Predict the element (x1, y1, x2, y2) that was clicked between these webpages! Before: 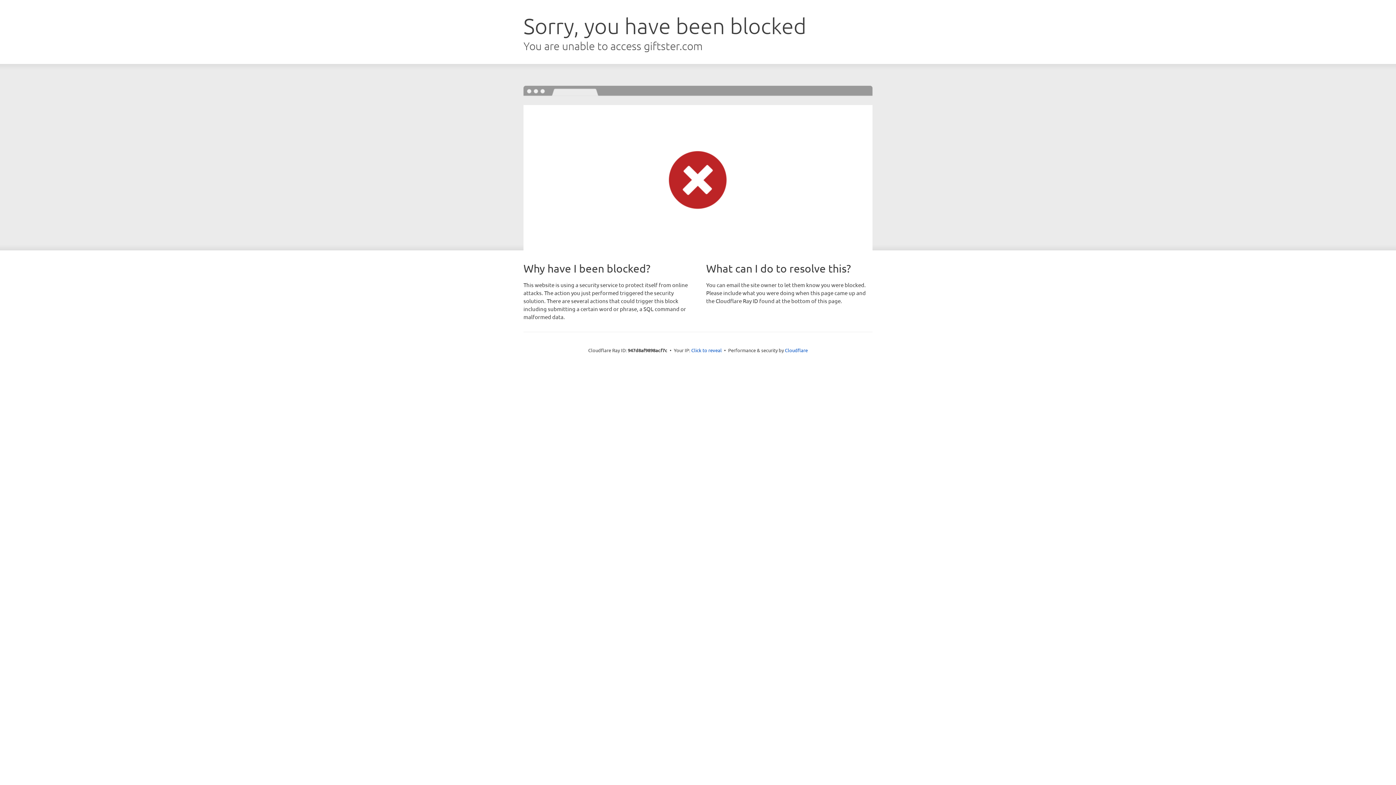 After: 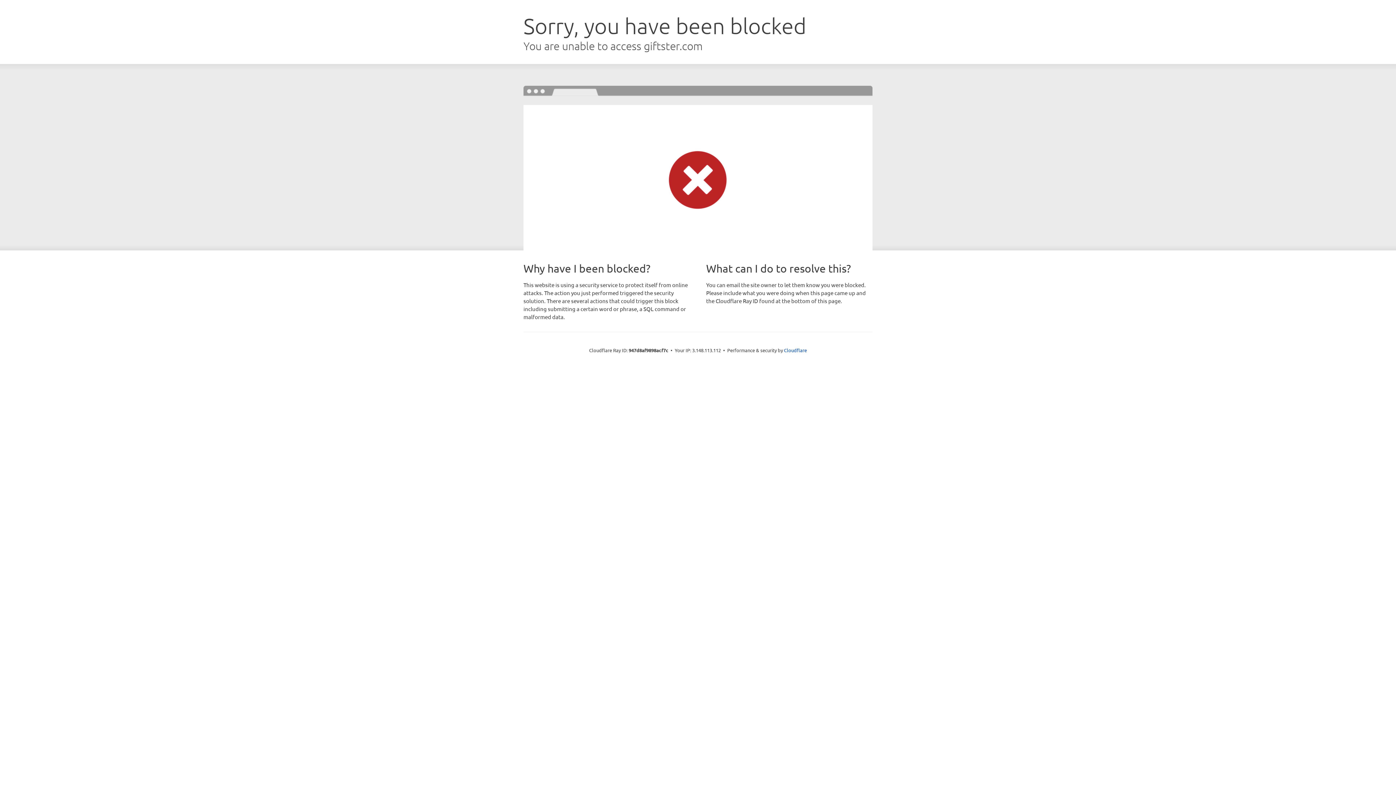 Action: bbox: (691, 346, 722, 353) label: Click to reveal